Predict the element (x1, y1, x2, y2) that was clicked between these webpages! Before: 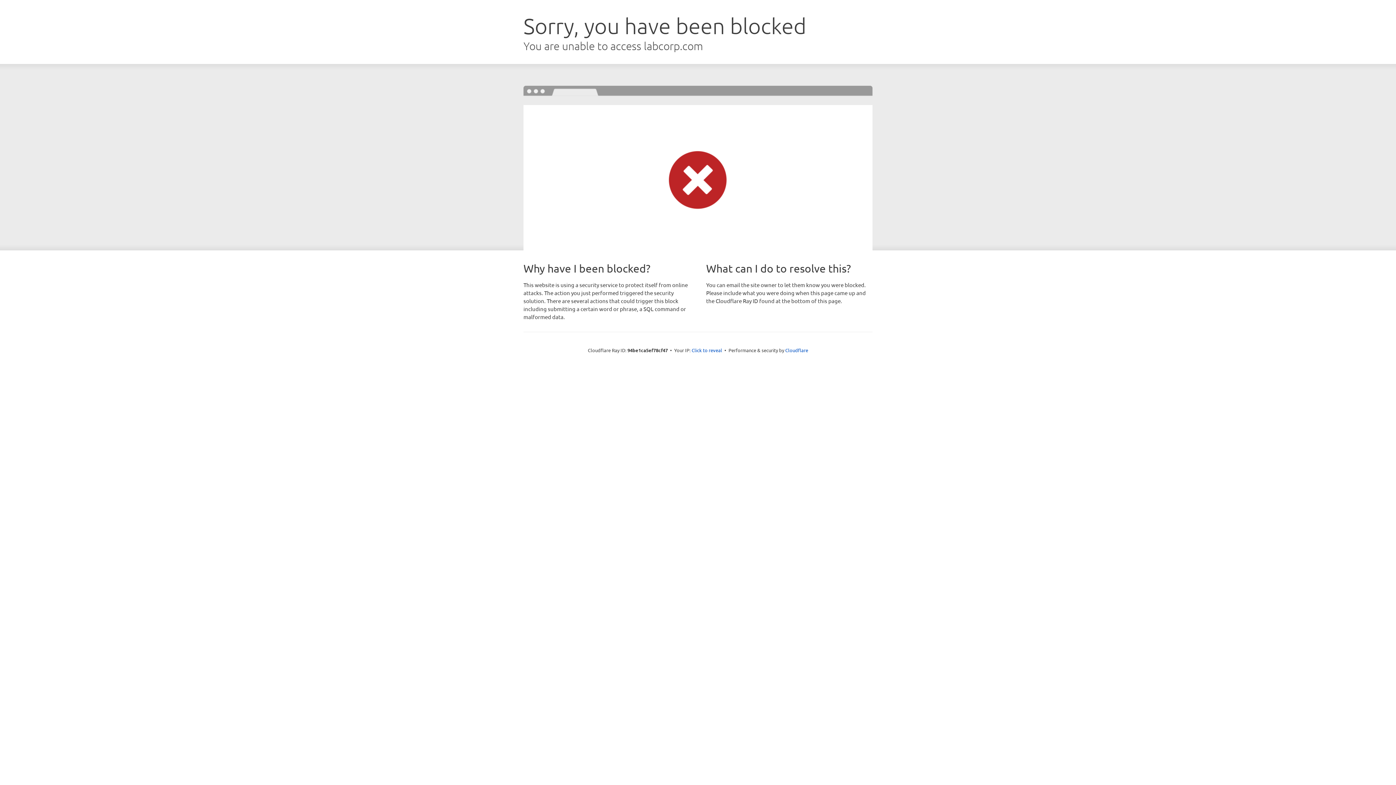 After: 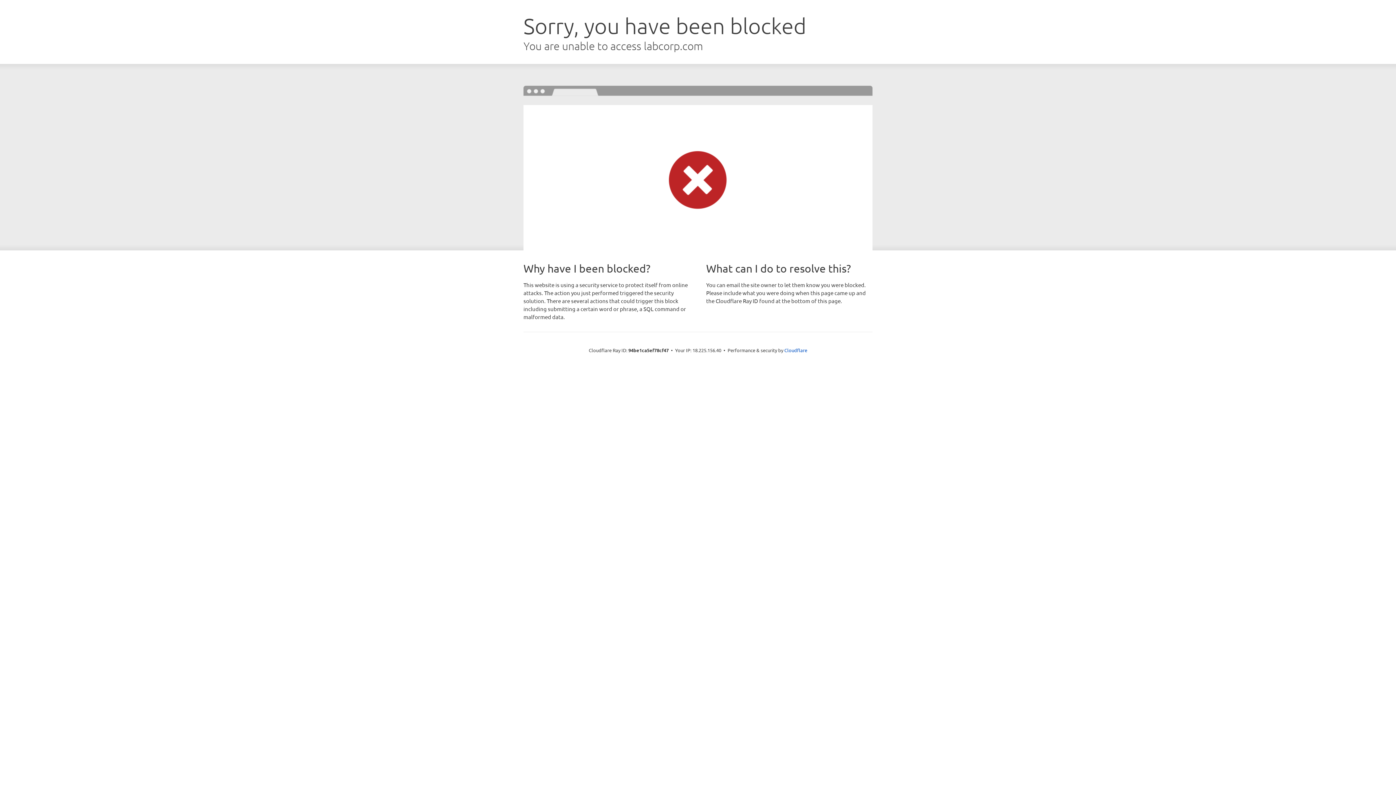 Action: bbox: (691, 346, 722, 353) label: Click to reveal